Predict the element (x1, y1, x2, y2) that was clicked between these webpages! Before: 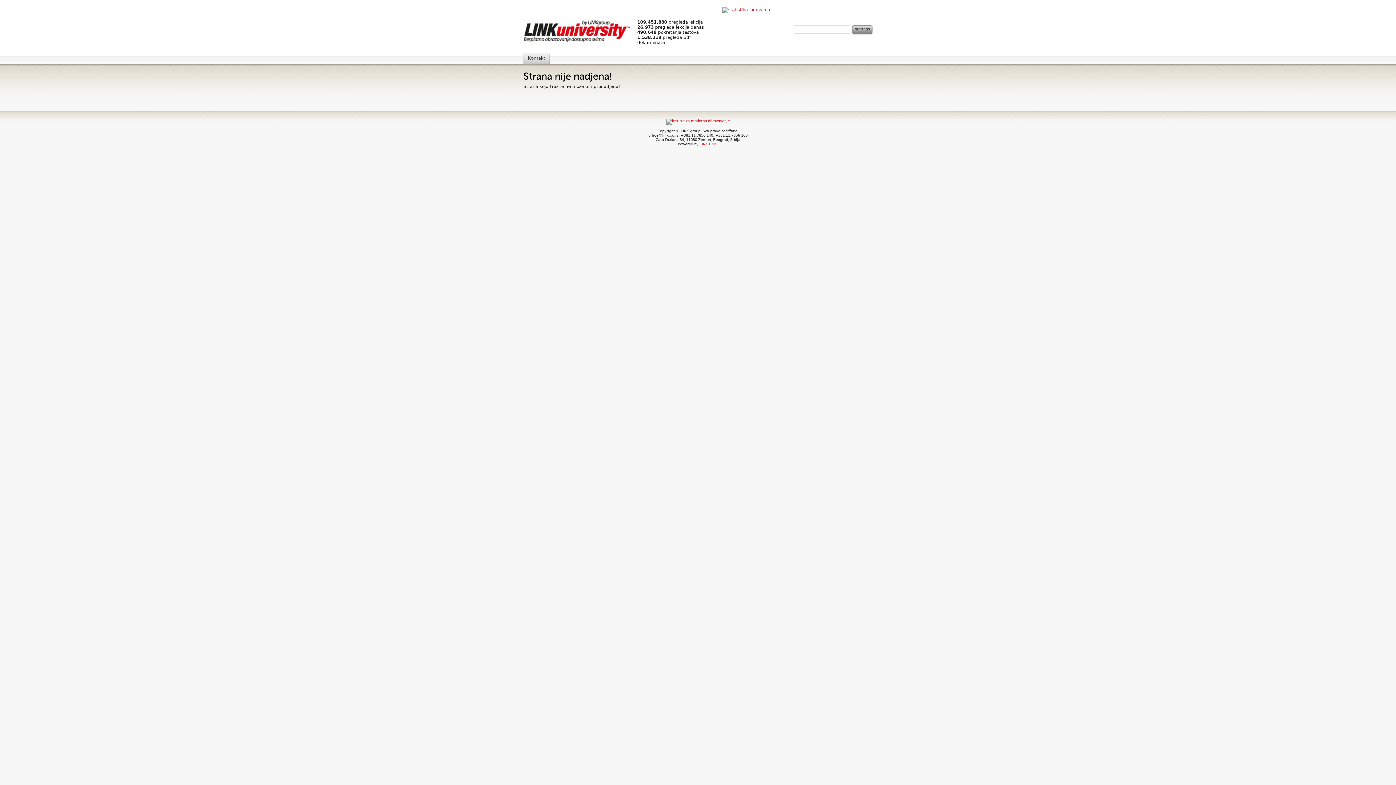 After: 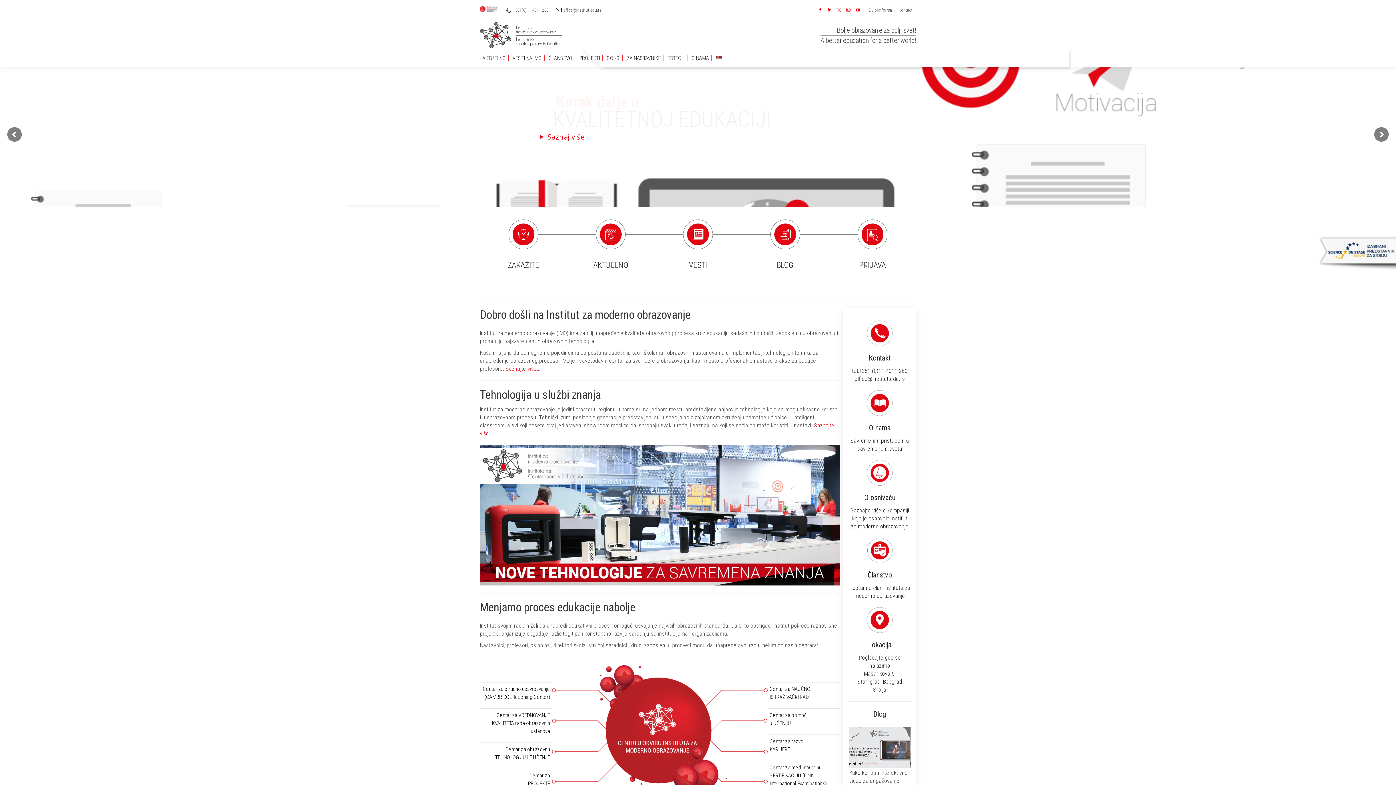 Action: bbox: (666, 118, 730, 122)